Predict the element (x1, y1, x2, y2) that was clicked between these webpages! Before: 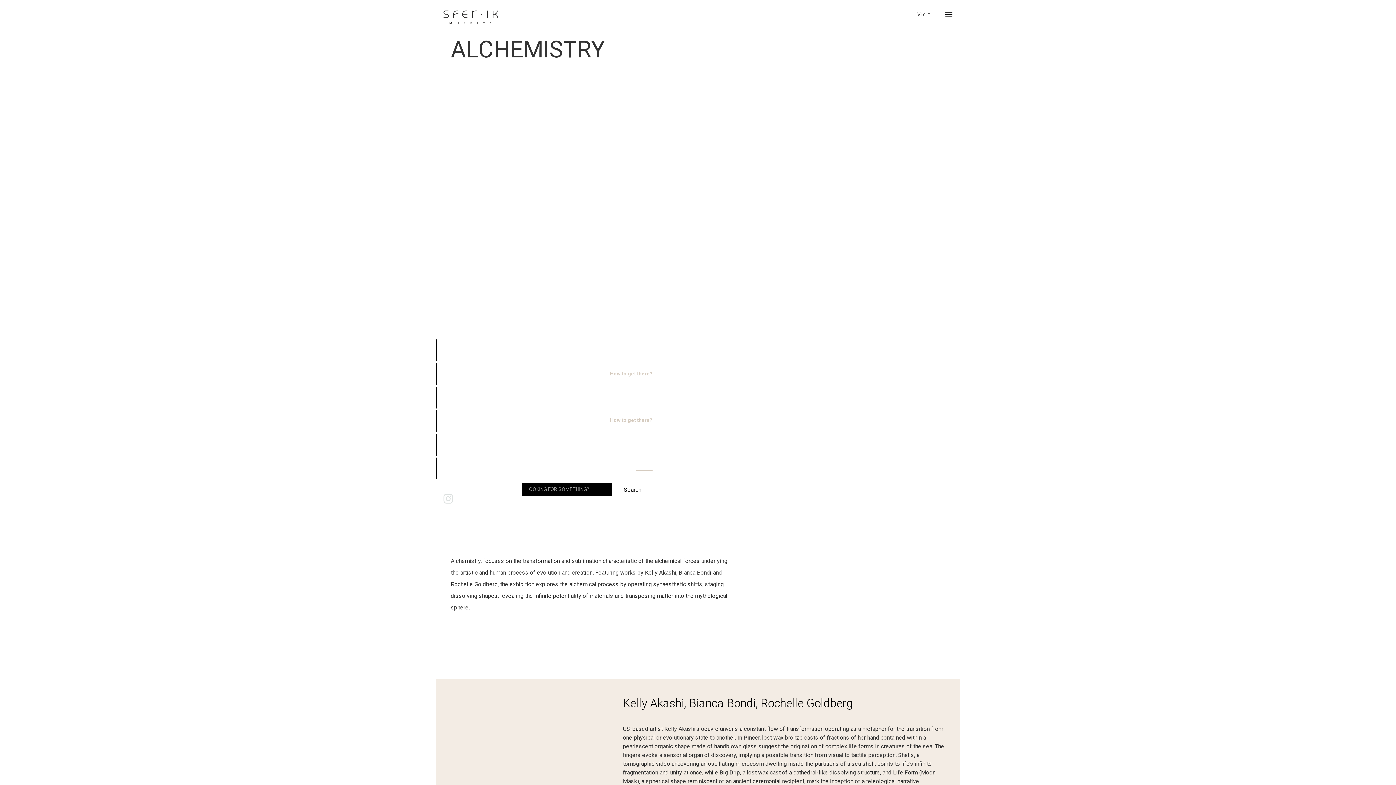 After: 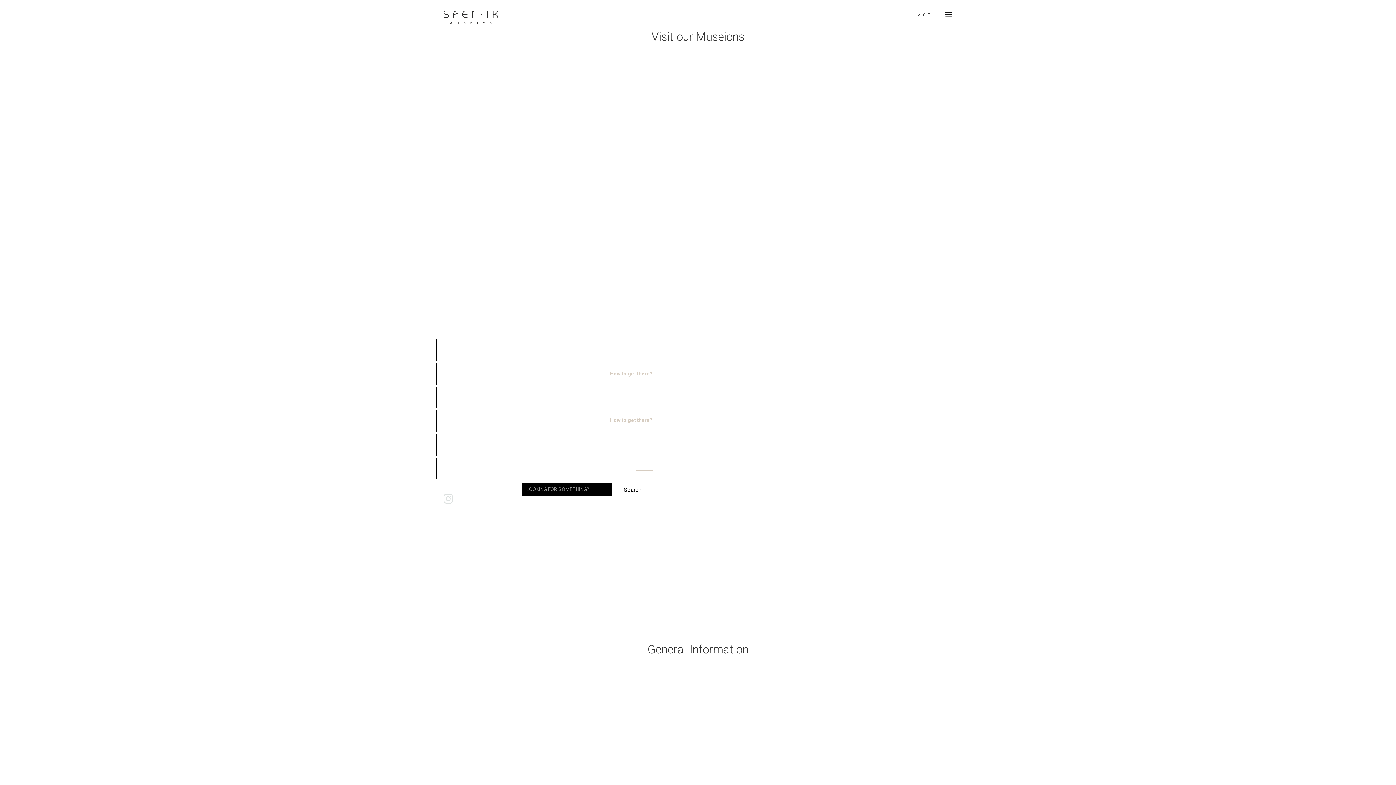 Action: bbox: (436, 387, 472, 408) label: Visit